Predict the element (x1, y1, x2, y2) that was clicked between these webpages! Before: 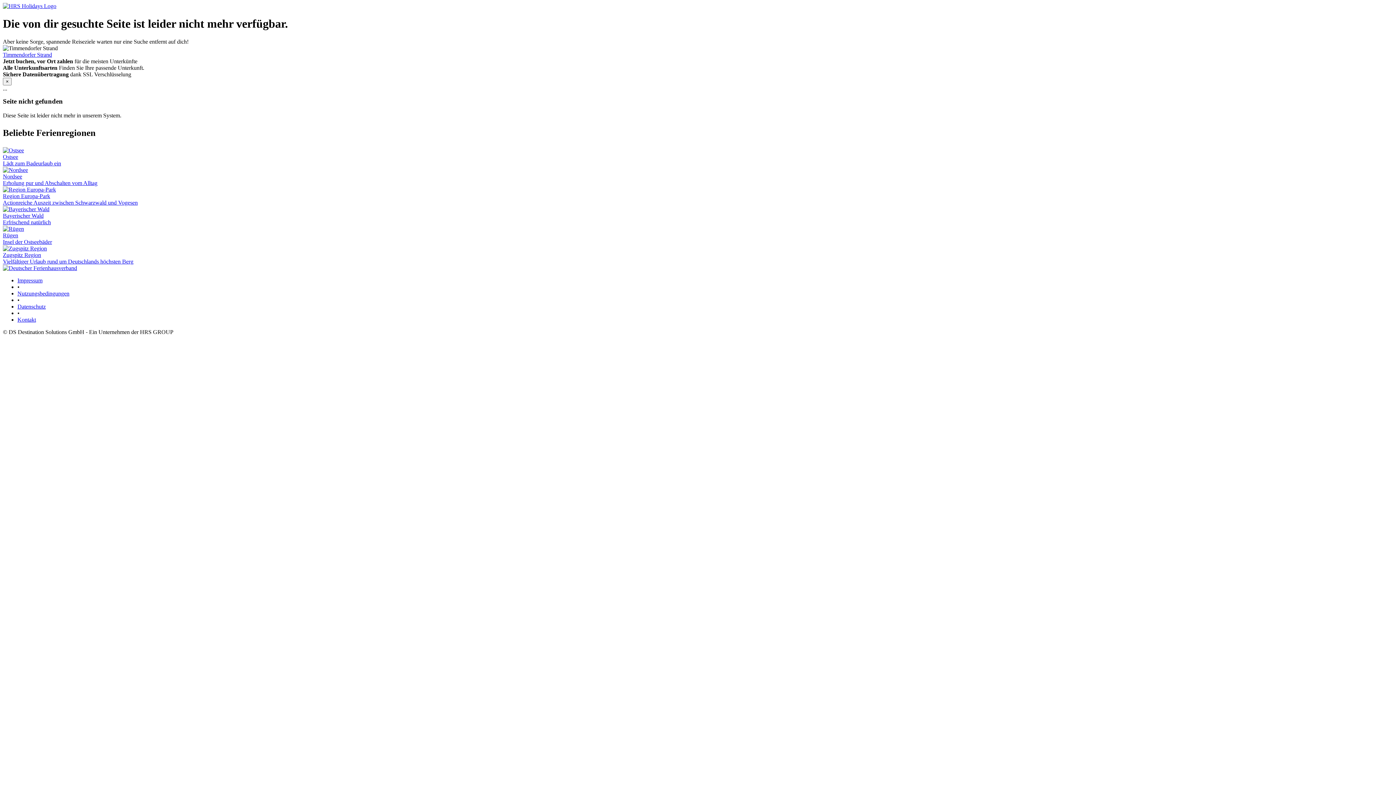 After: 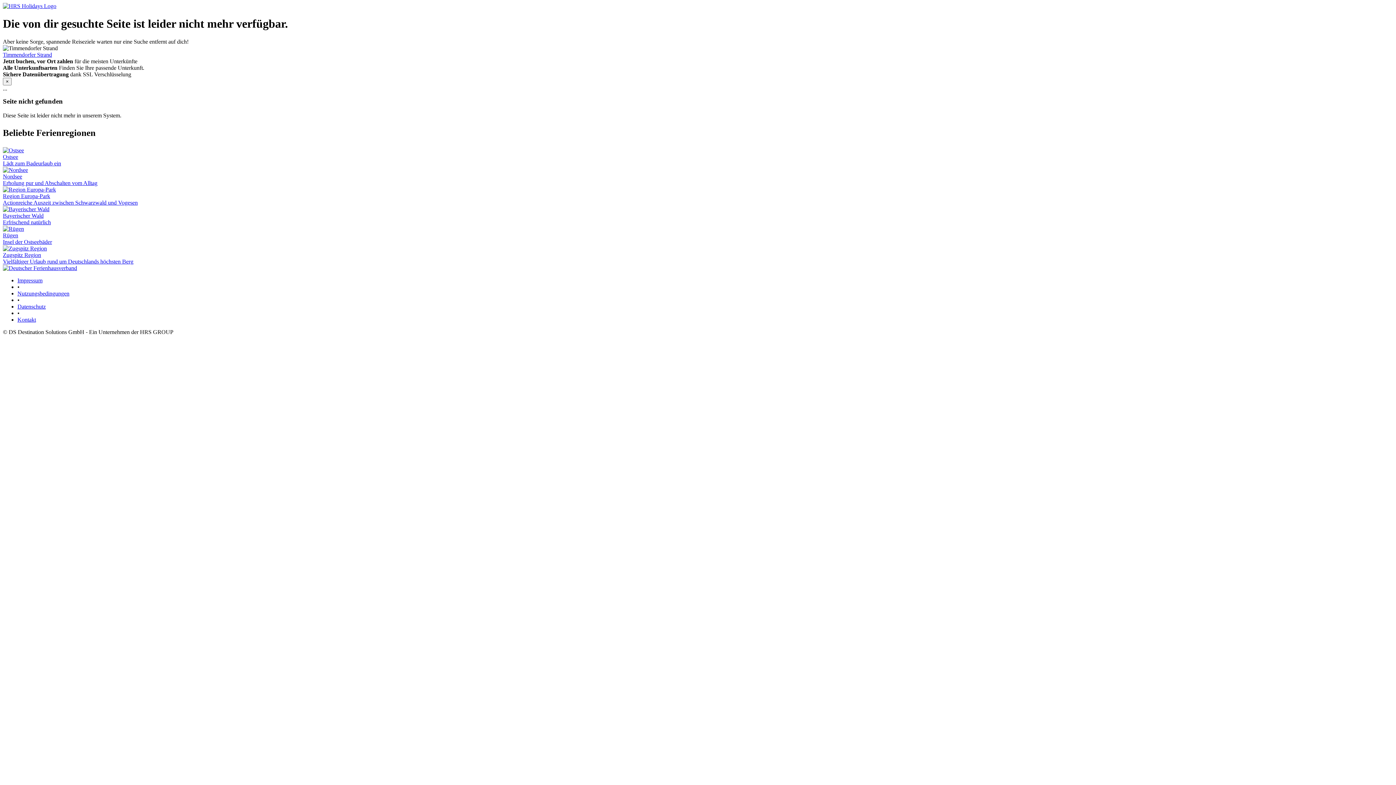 Action: bbox: (2, 264, 77, 271)